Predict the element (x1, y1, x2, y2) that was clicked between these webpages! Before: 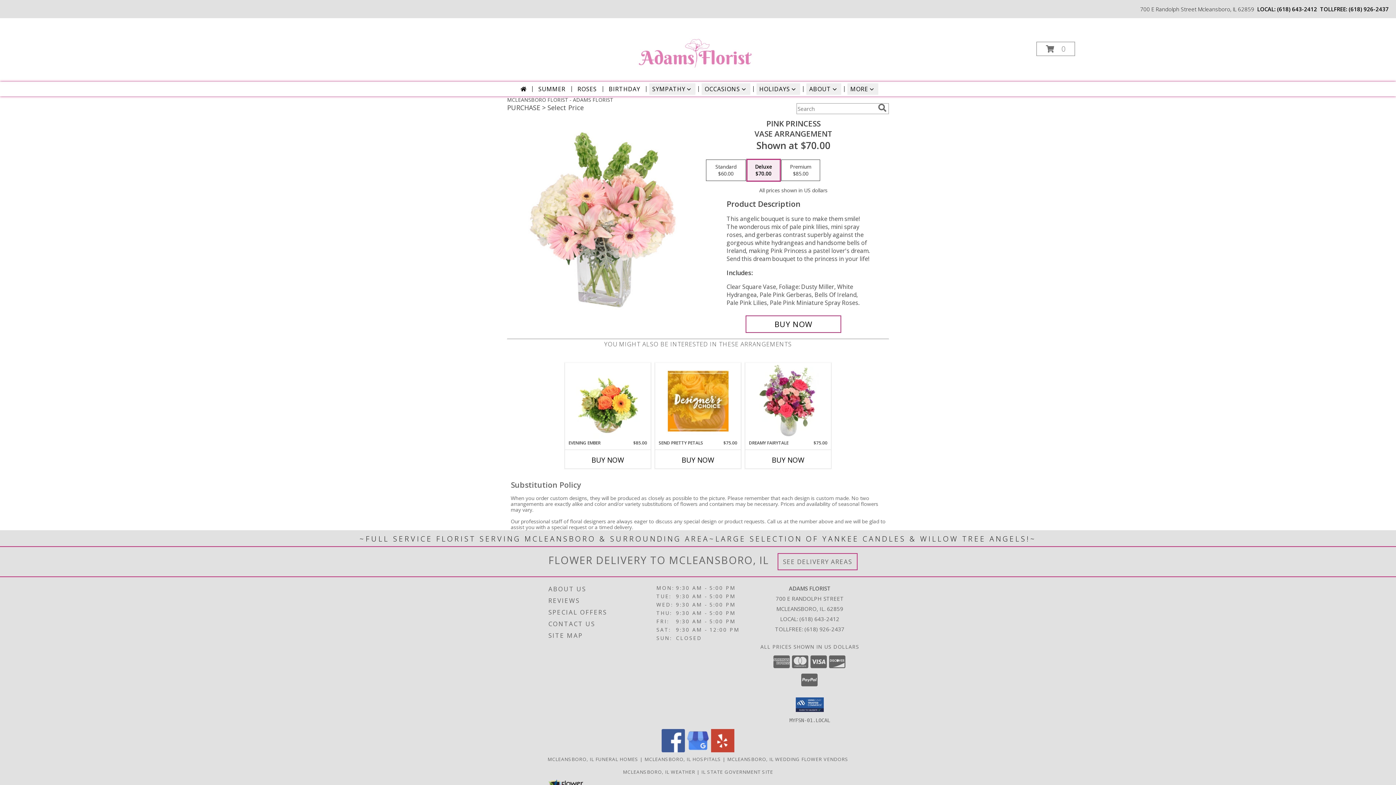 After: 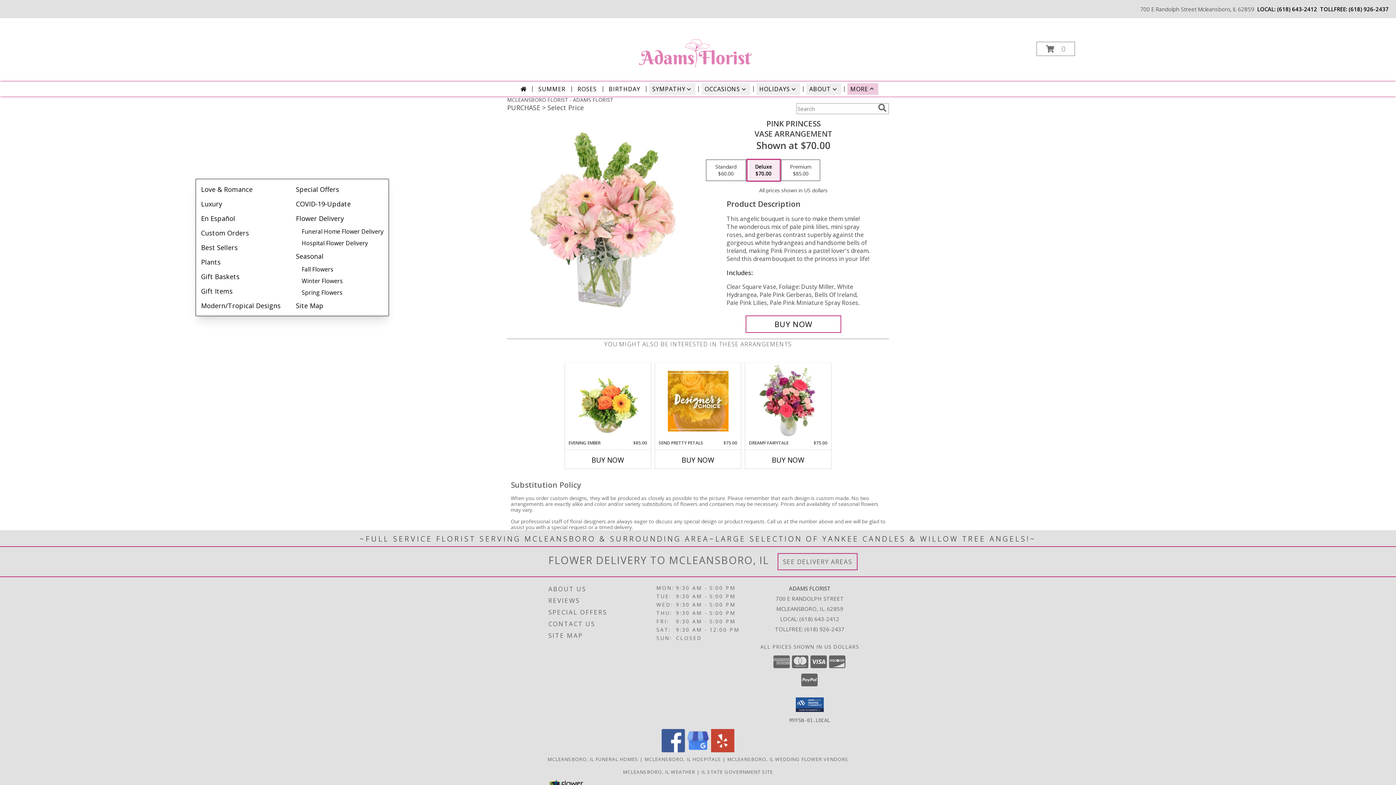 Action: bbox: (847, 83, 878, 94) label: MORE